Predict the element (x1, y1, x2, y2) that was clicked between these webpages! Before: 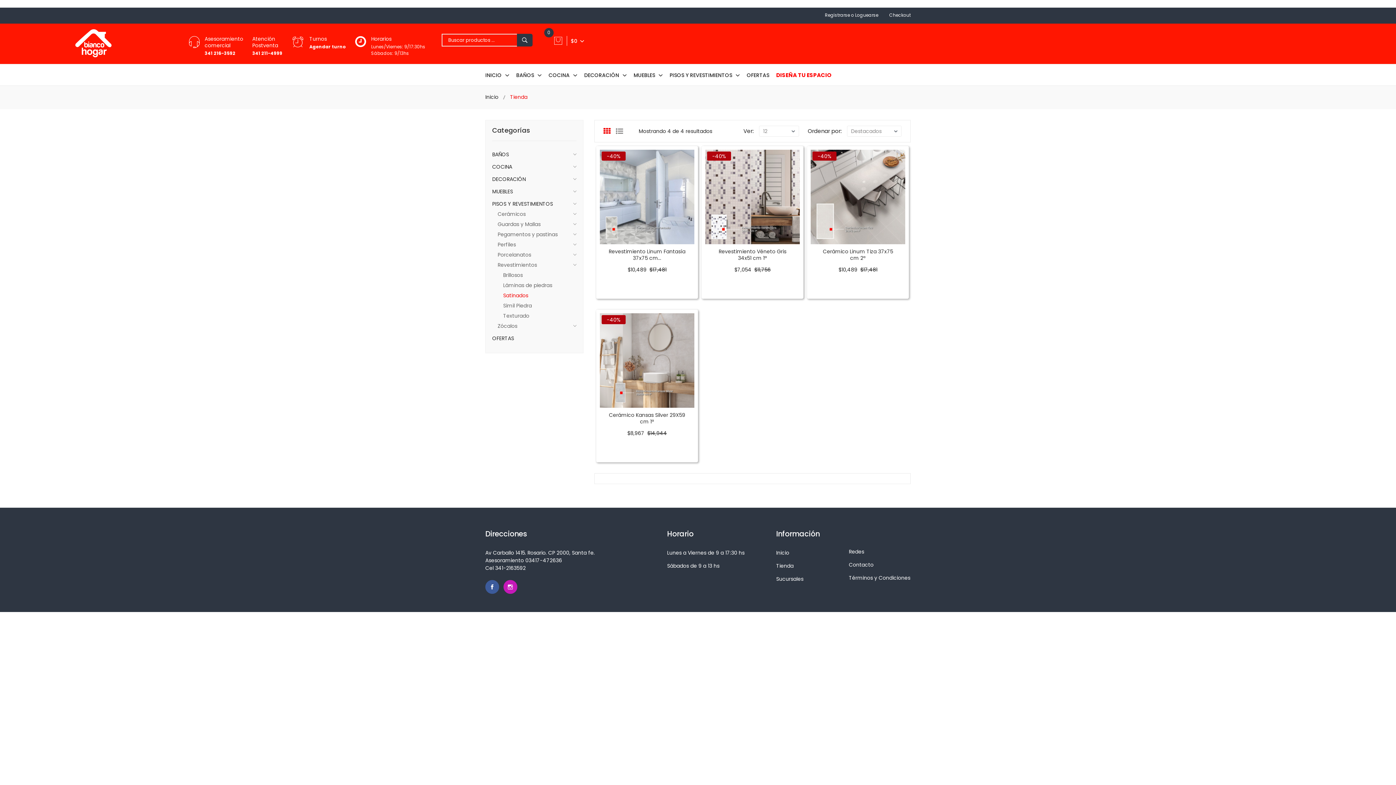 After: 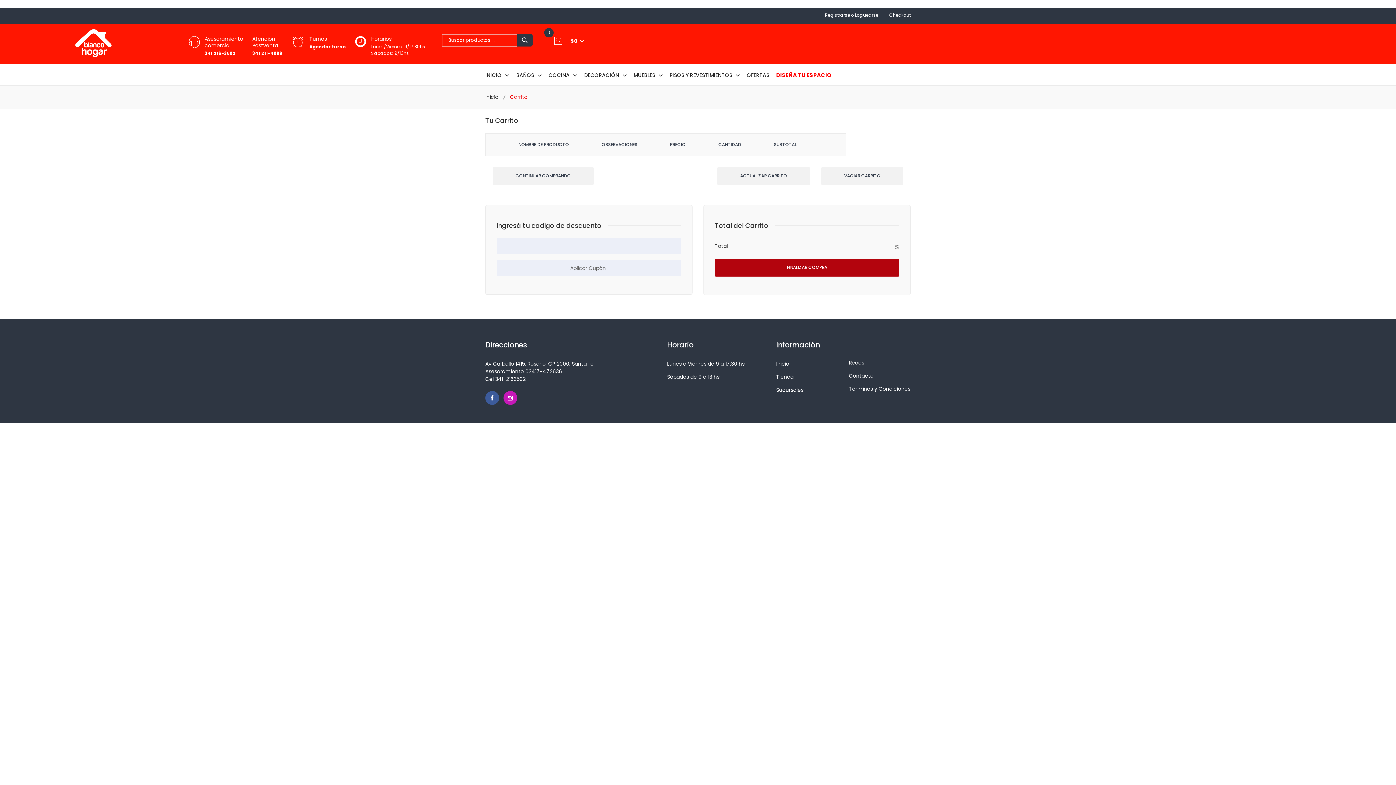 Action: bbox: (889, 12, 910, 18) label: Checkout